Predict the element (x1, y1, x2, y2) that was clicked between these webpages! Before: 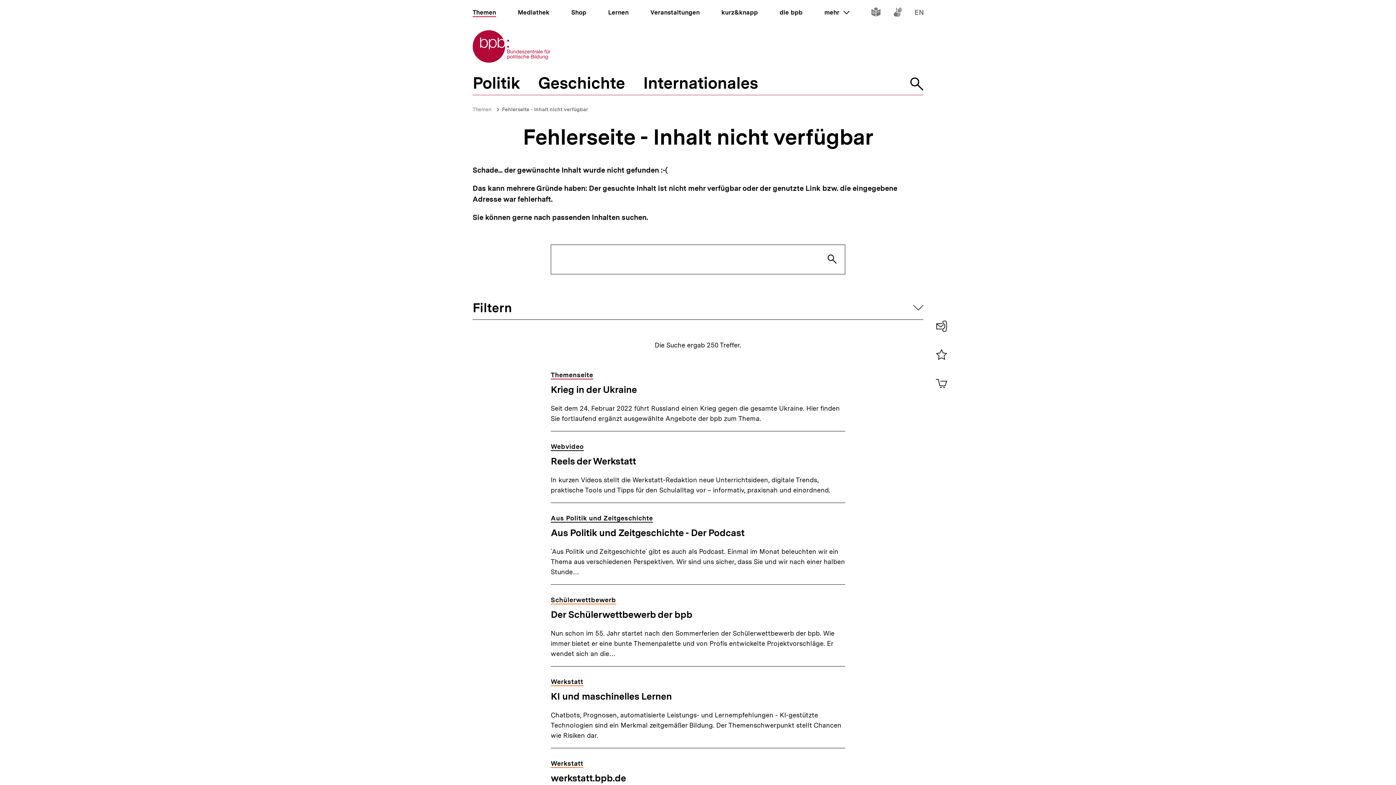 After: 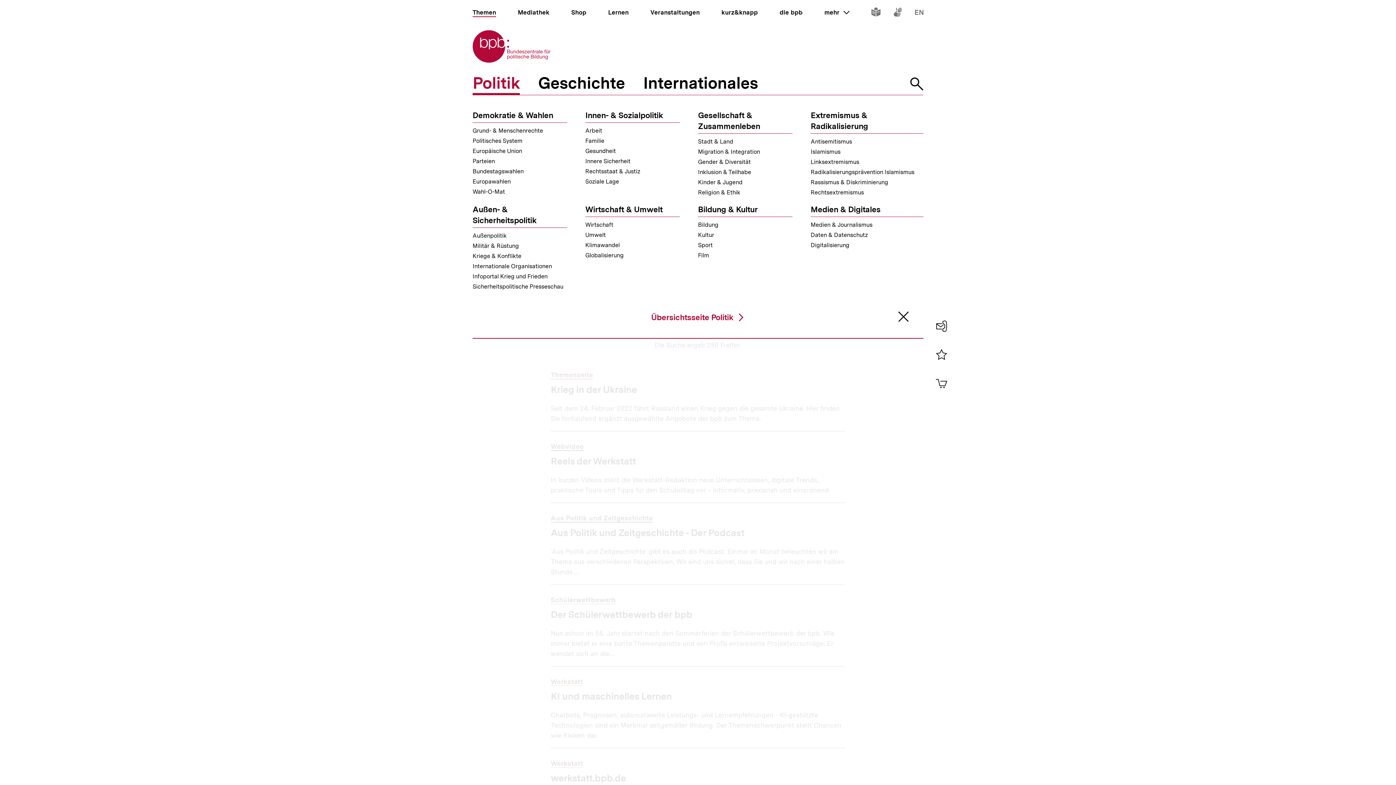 Action: bbox: (472, 74, 520, 94) label: Politik